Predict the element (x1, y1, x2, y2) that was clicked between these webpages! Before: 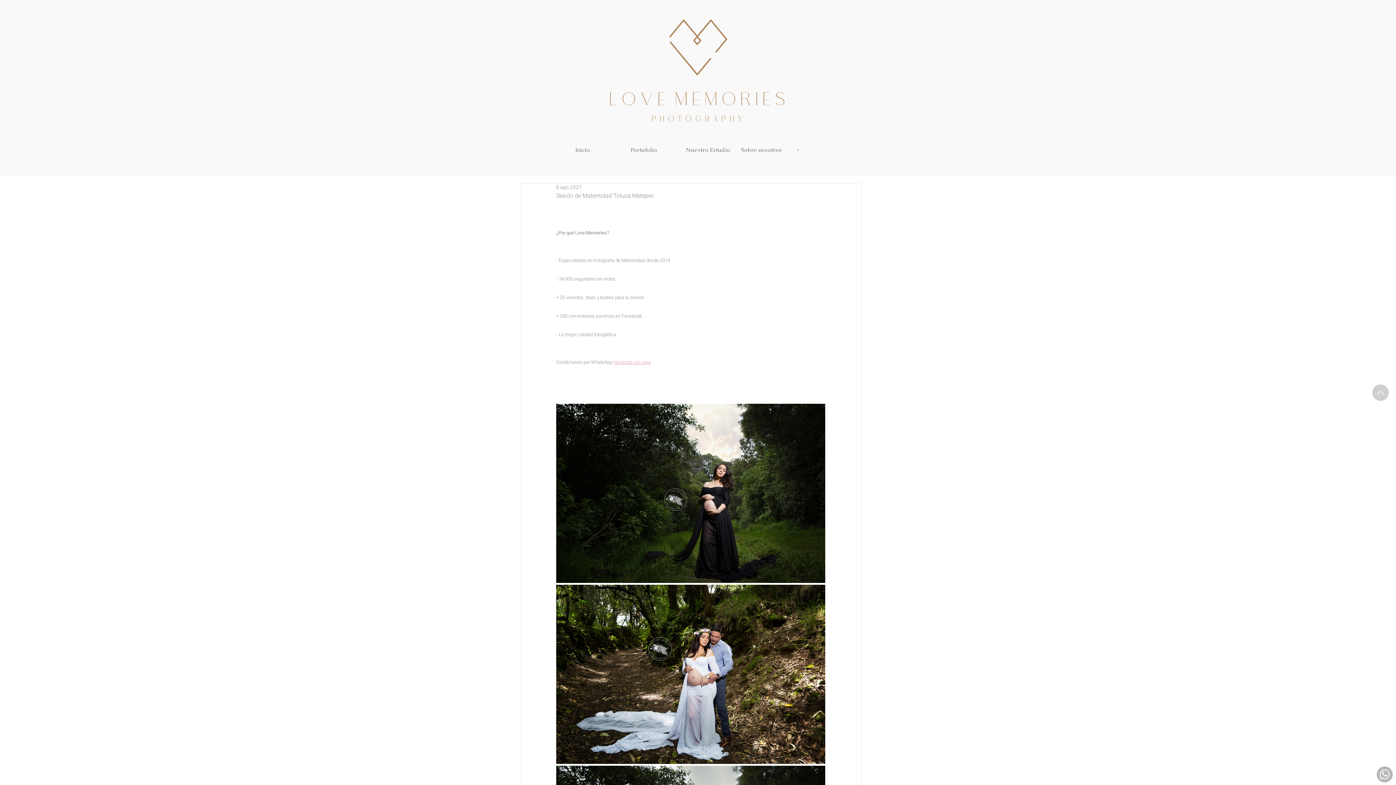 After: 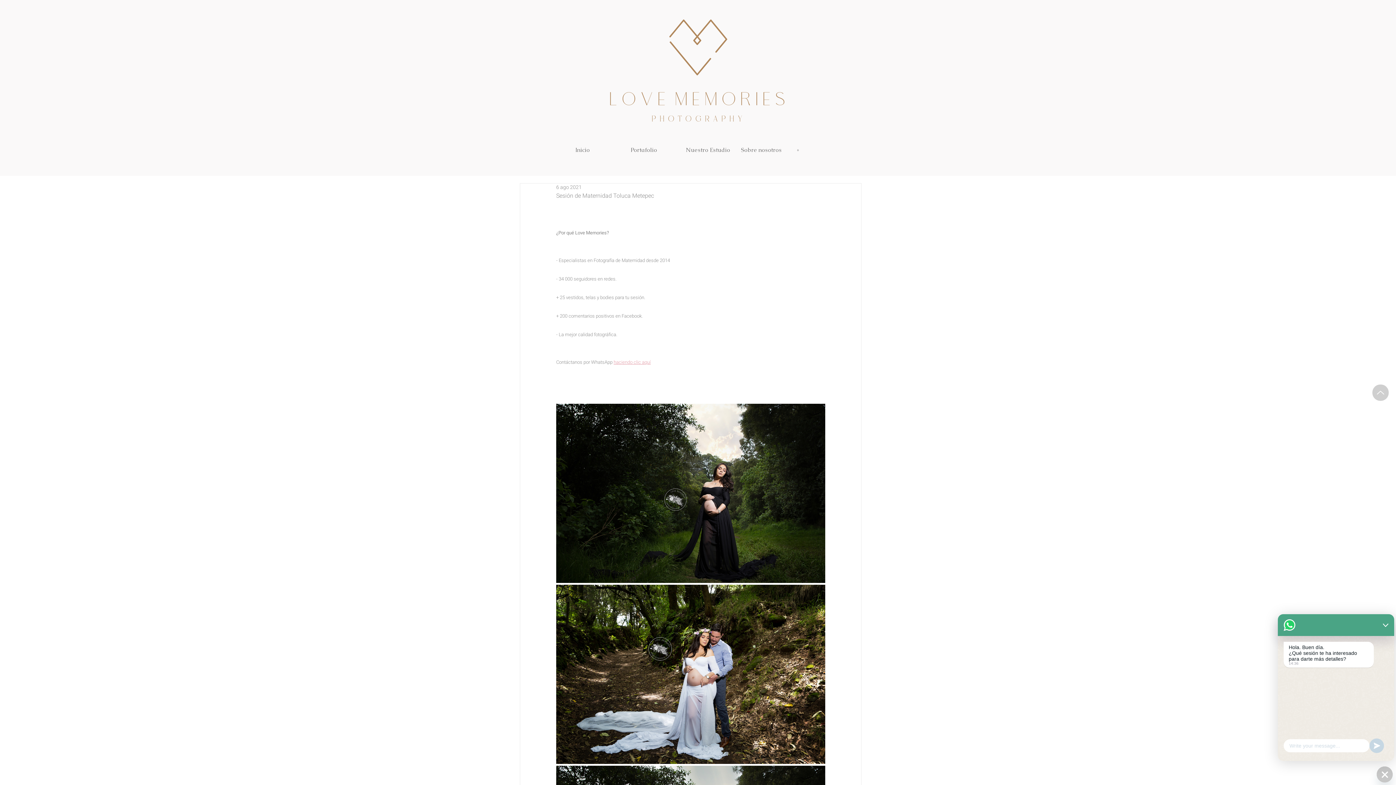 Action: bbox: (1377, 766, 1393, 782) label: WhatsApp